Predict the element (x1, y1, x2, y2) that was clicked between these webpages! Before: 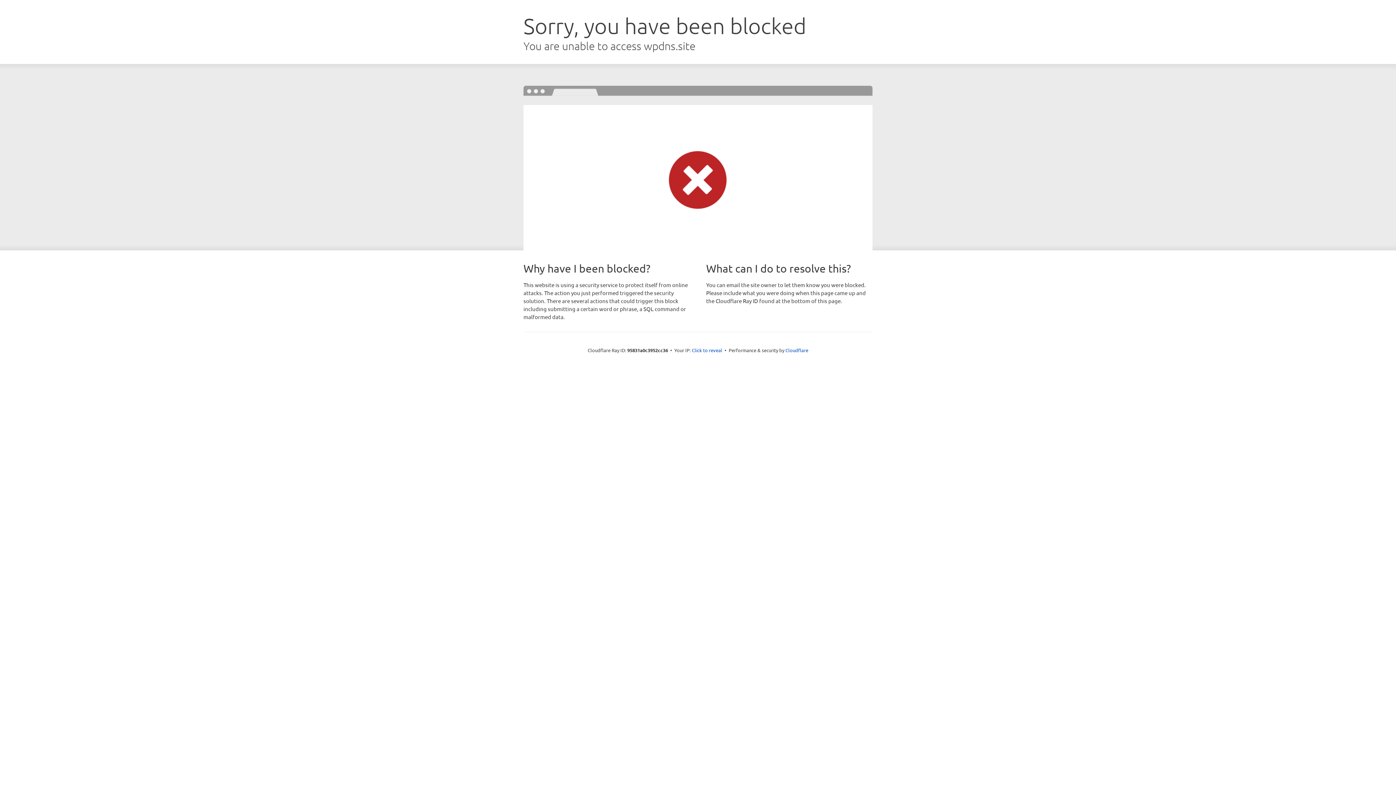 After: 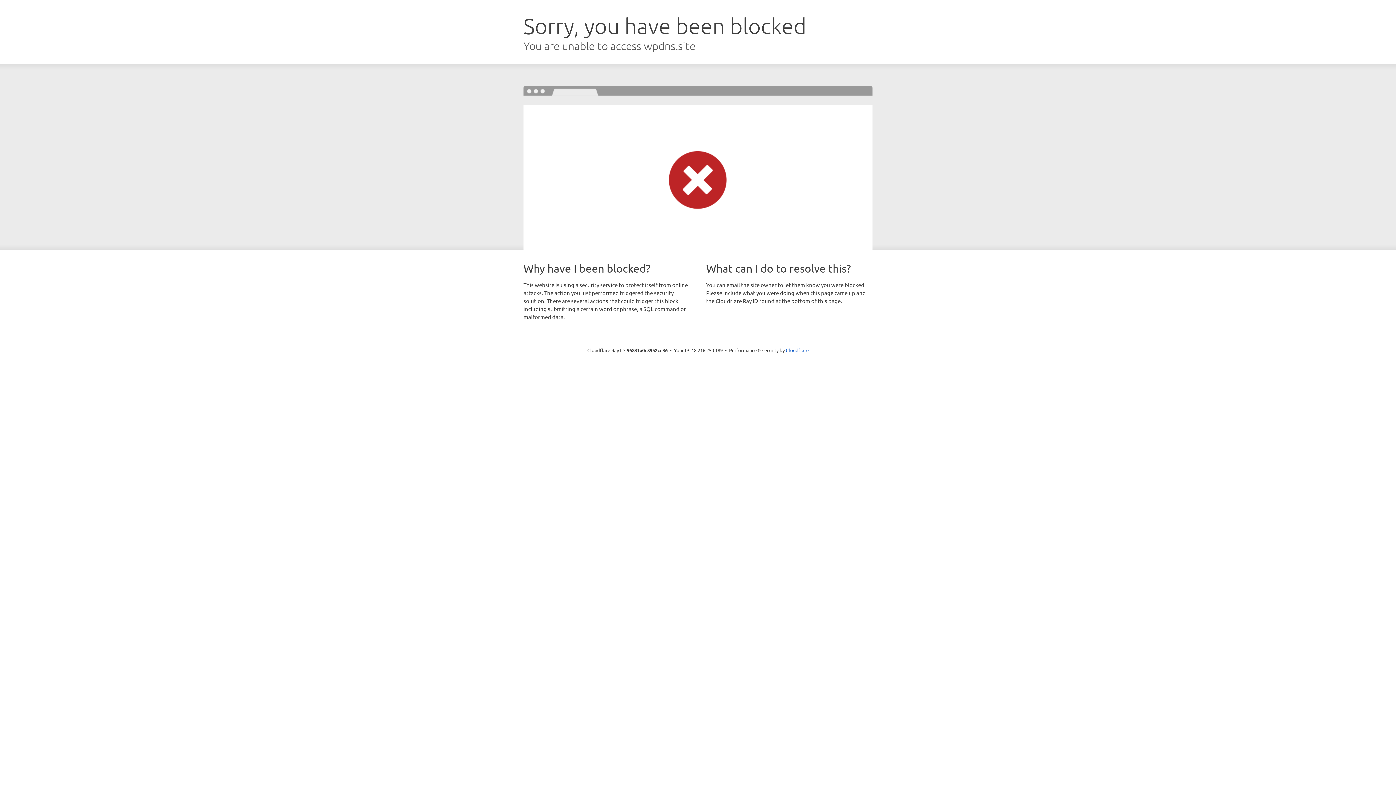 Action: bbox: (692, 346, 722, 353) label: Click to reveal